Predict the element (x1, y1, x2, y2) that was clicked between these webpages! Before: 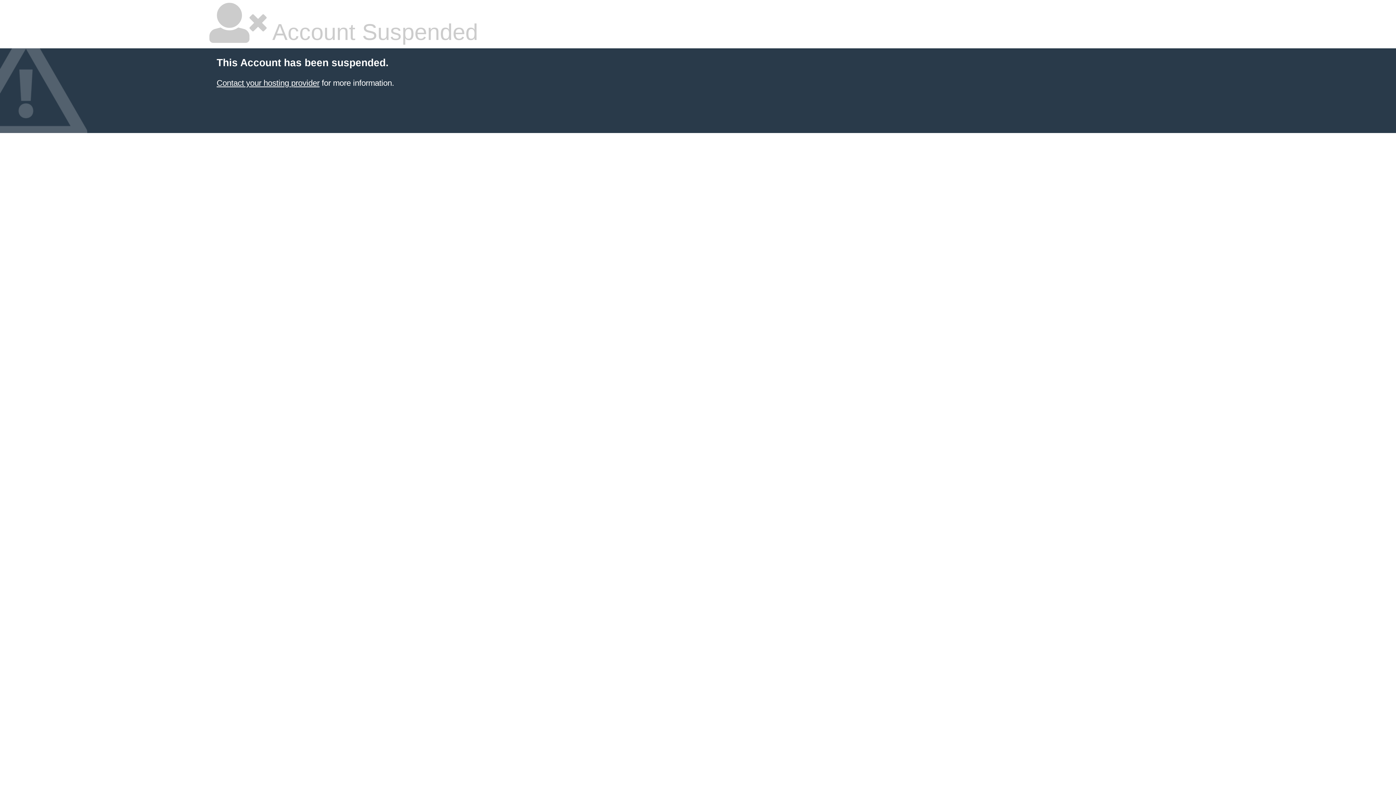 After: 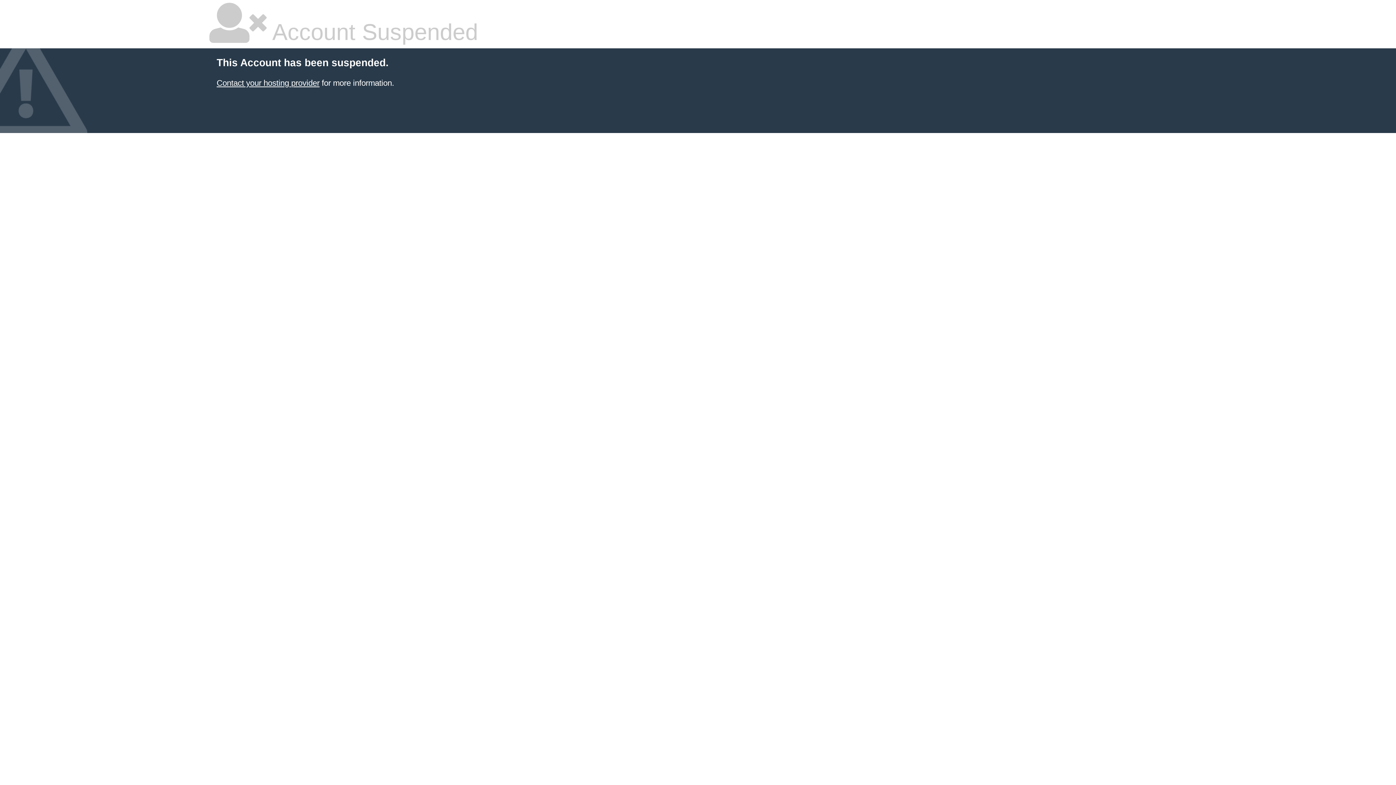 Action: bbox: (216, 78, 319, 87) label: Contact your hosting provider